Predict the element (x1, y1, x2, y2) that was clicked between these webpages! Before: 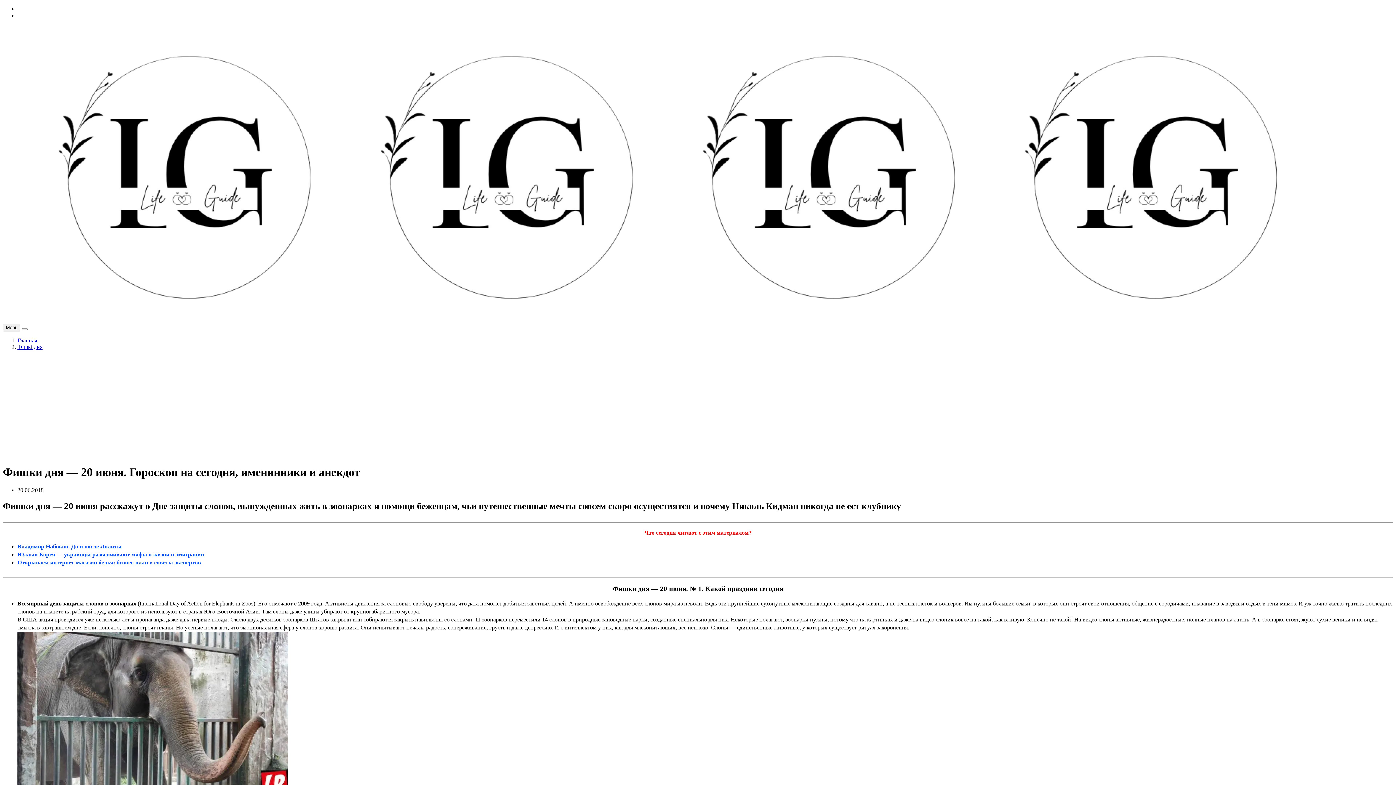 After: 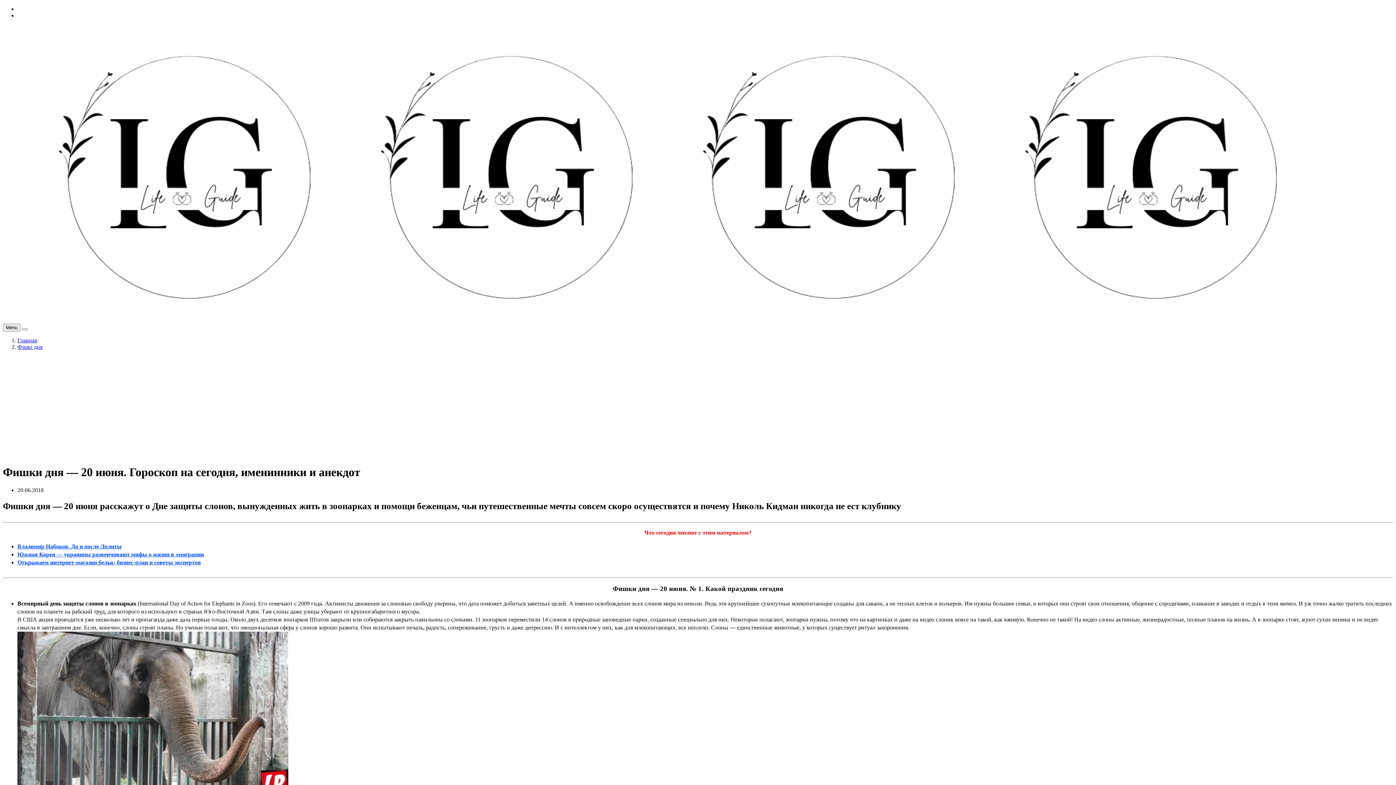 Action: bbox: (17, 551, 204, 557) label: Южная Корея — украинцы развенчивают мифы о жизни в эмиграции